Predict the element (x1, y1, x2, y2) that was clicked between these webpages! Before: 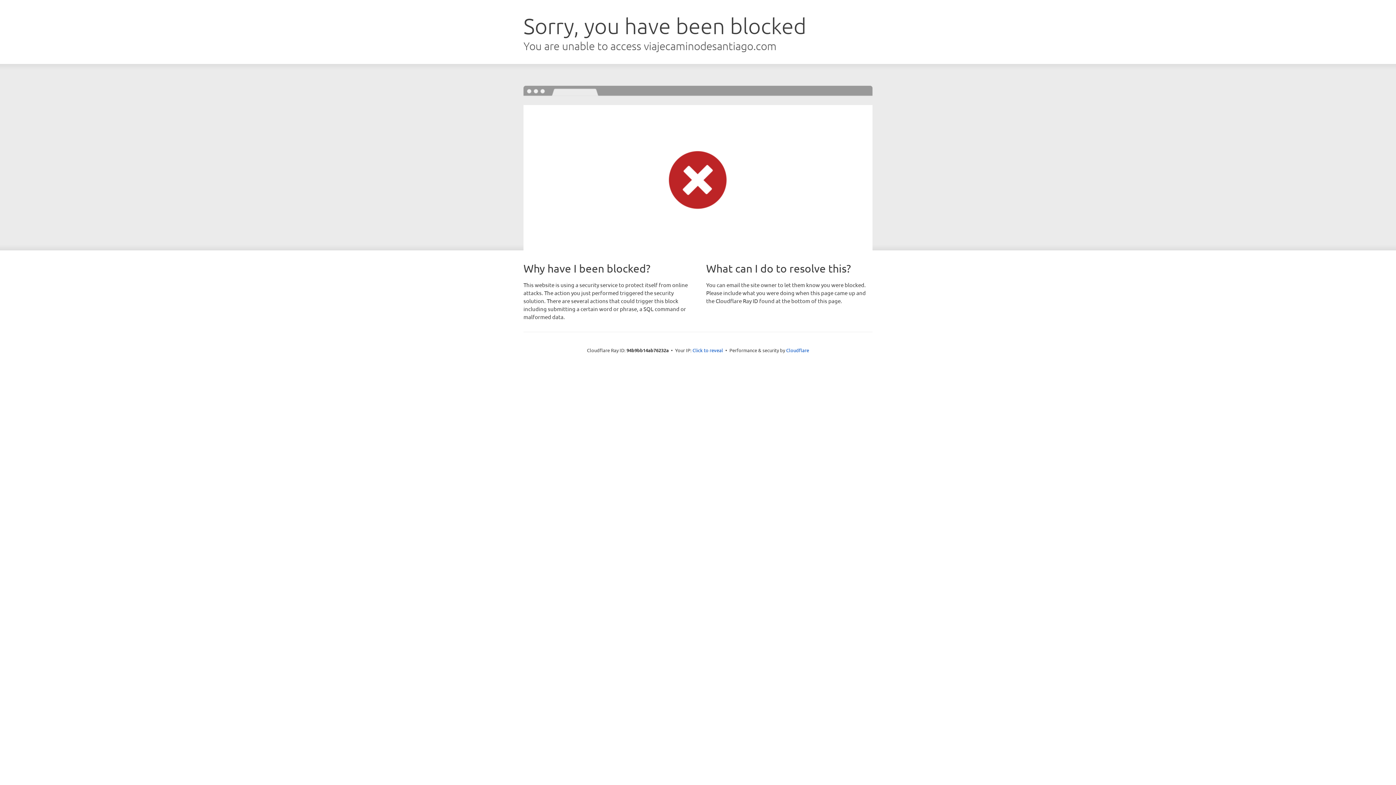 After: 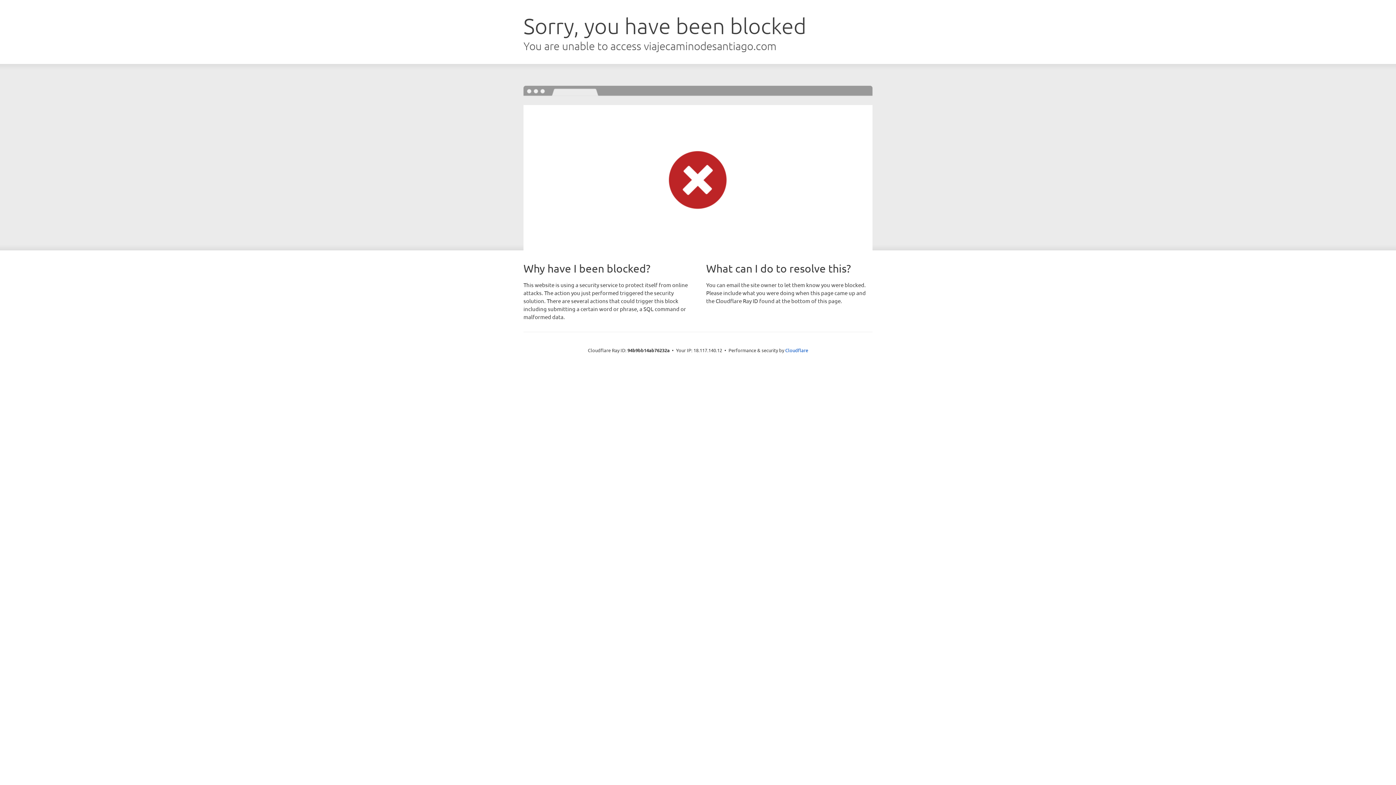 Action: bbox: (692, 346, 723, 353) label: Click to reveal